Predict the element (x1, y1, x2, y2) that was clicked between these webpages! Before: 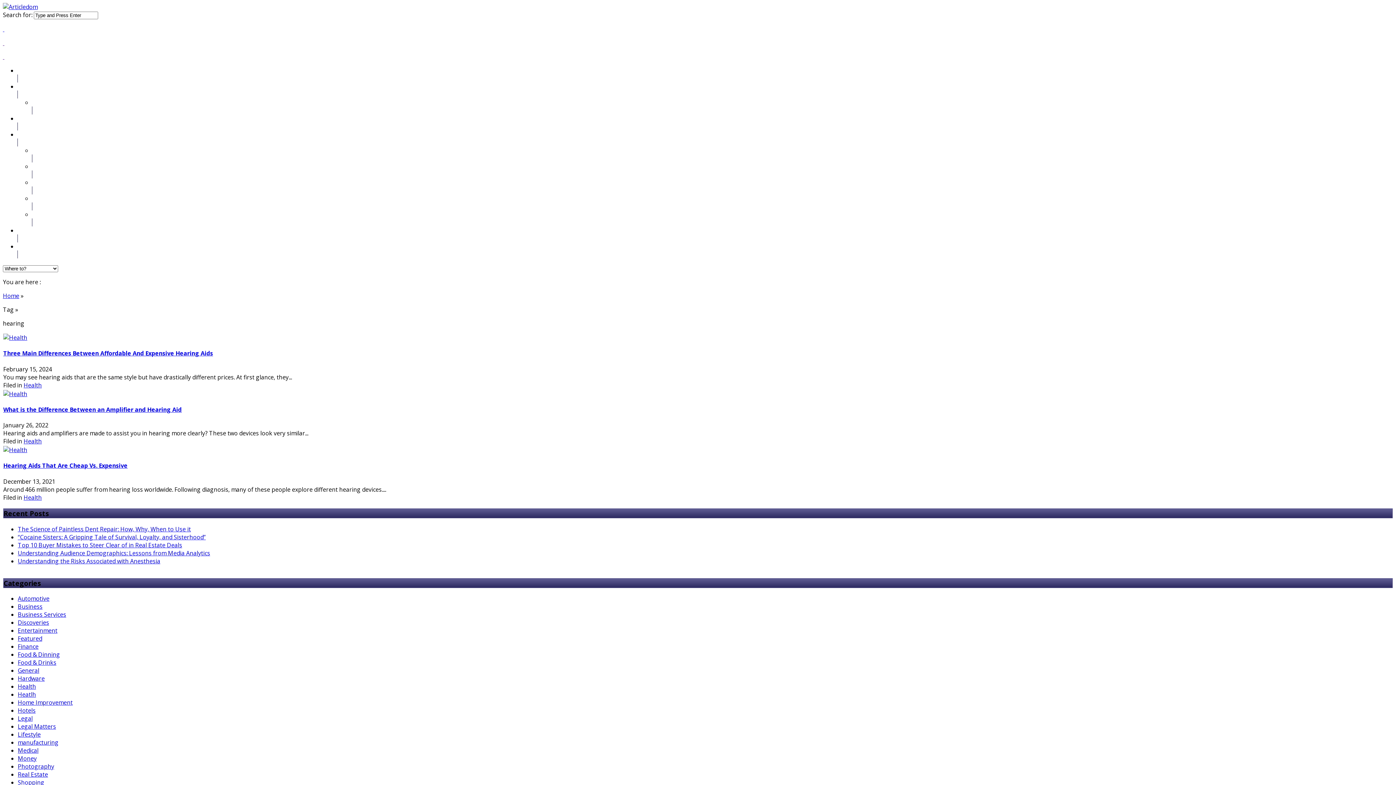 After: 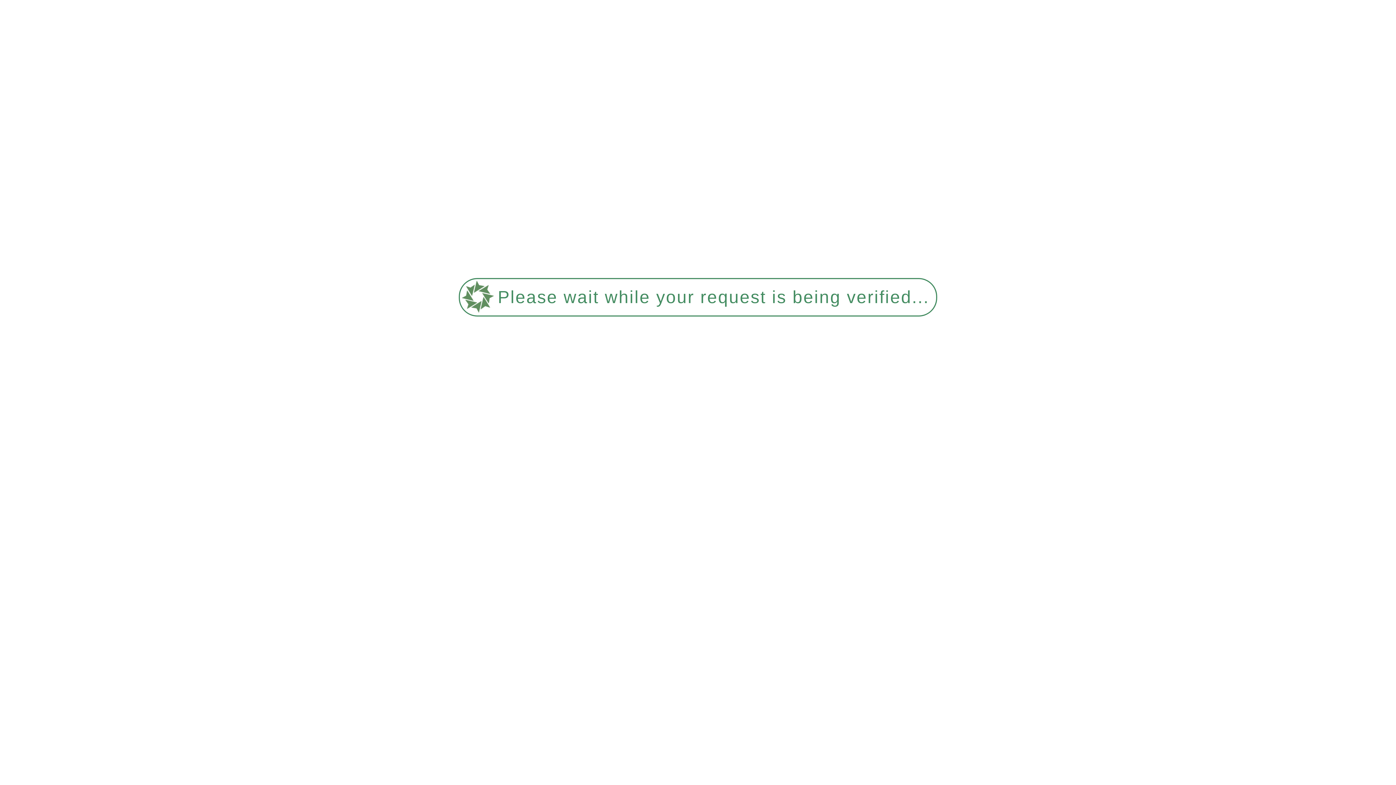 Action: bbox: (3, 390, 27, 398)